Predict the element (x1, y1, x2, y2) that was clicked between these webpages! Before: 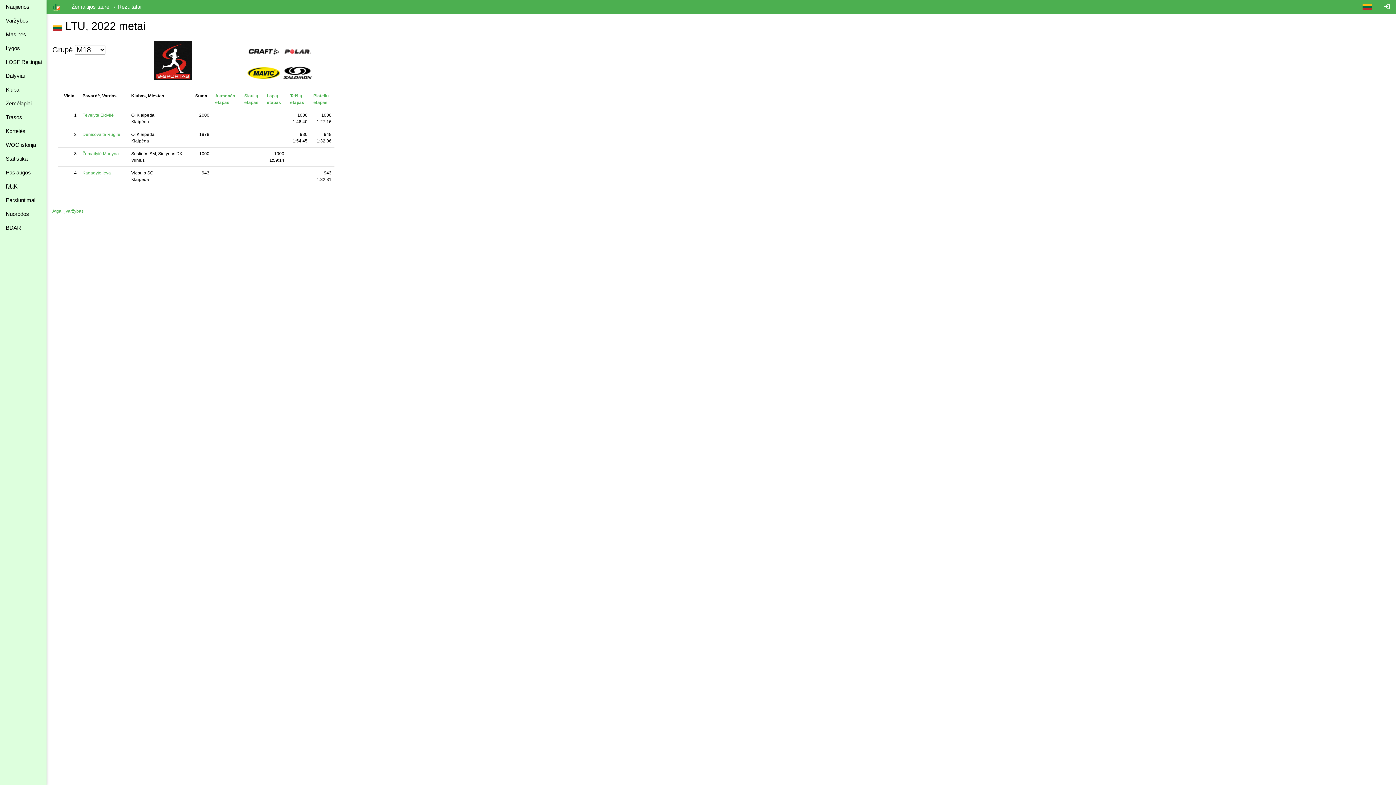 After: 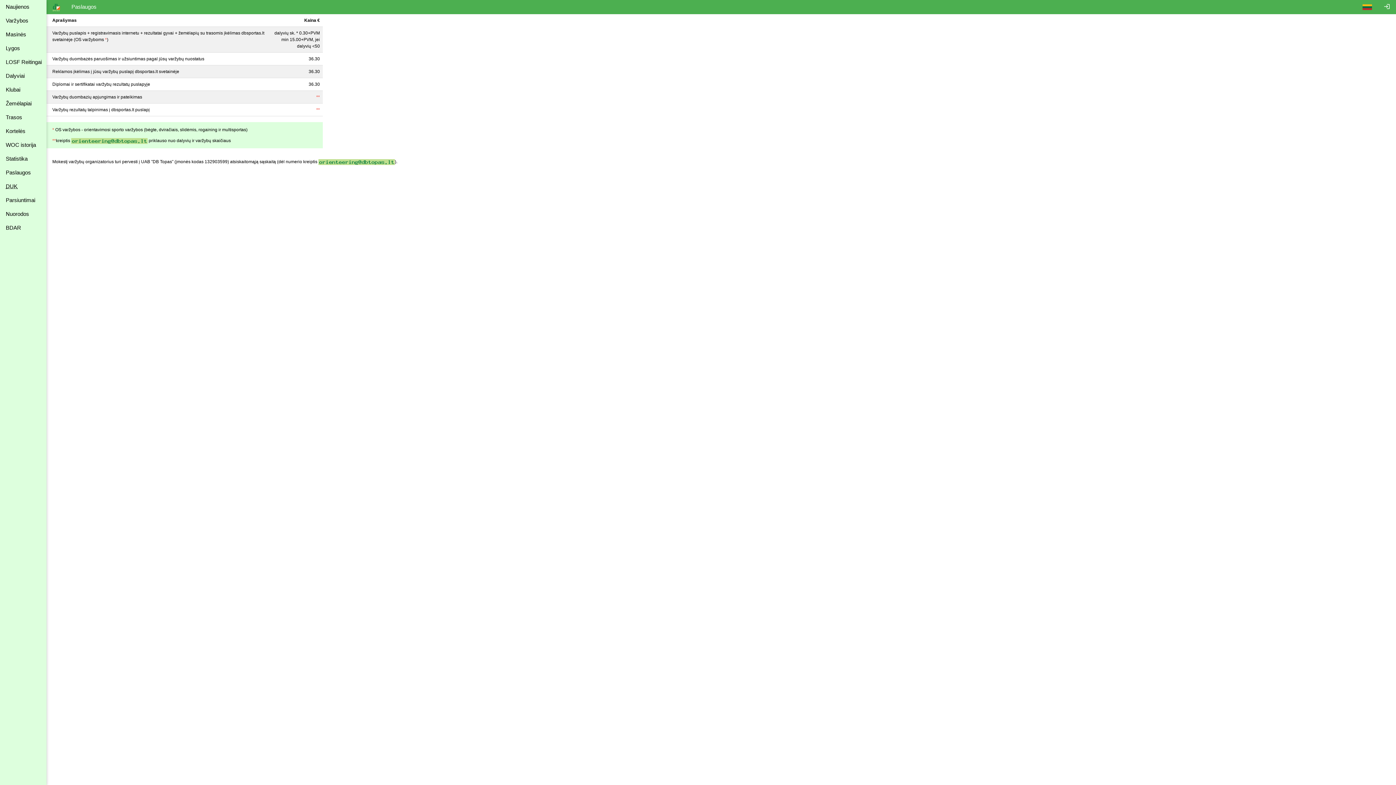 Action: label: Paslaugos bbox: (0, 165, 46, 179)